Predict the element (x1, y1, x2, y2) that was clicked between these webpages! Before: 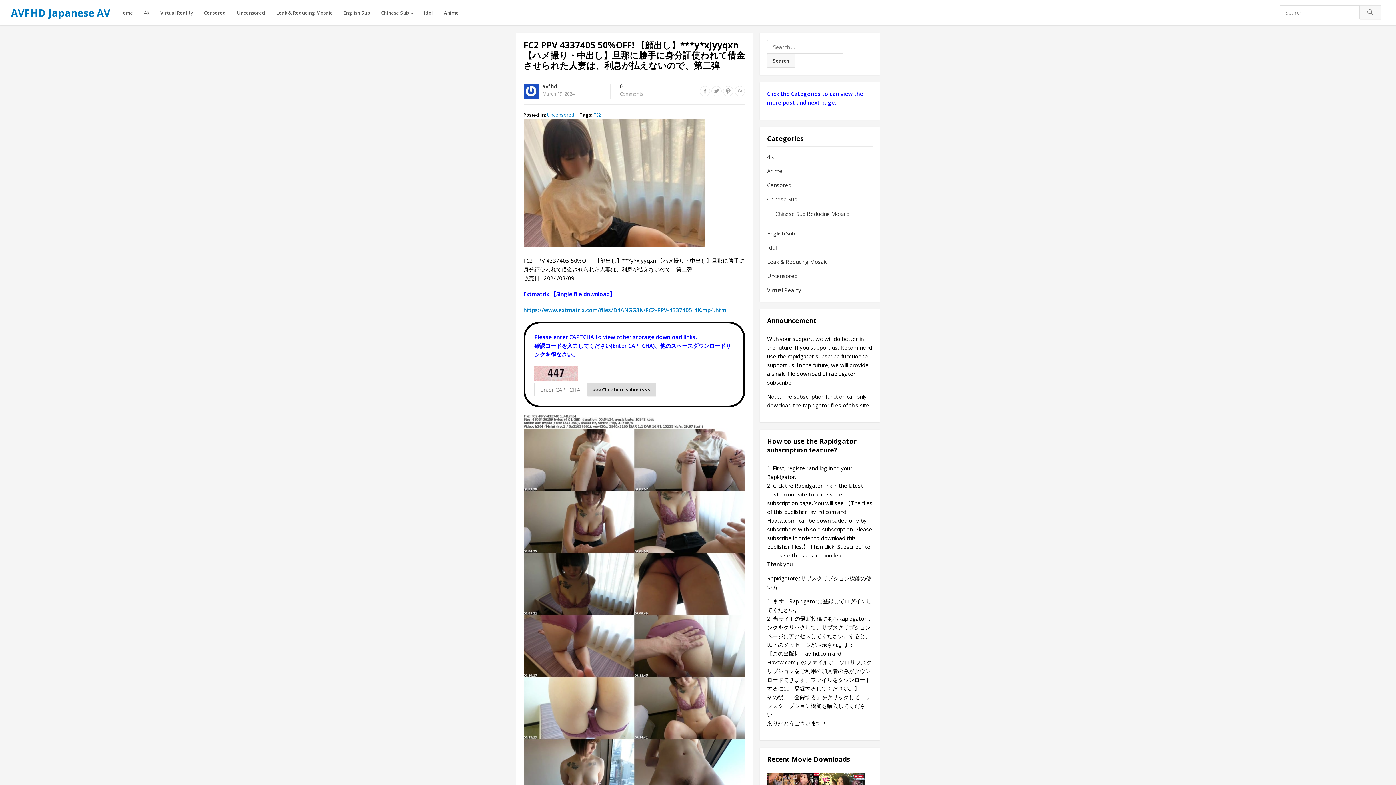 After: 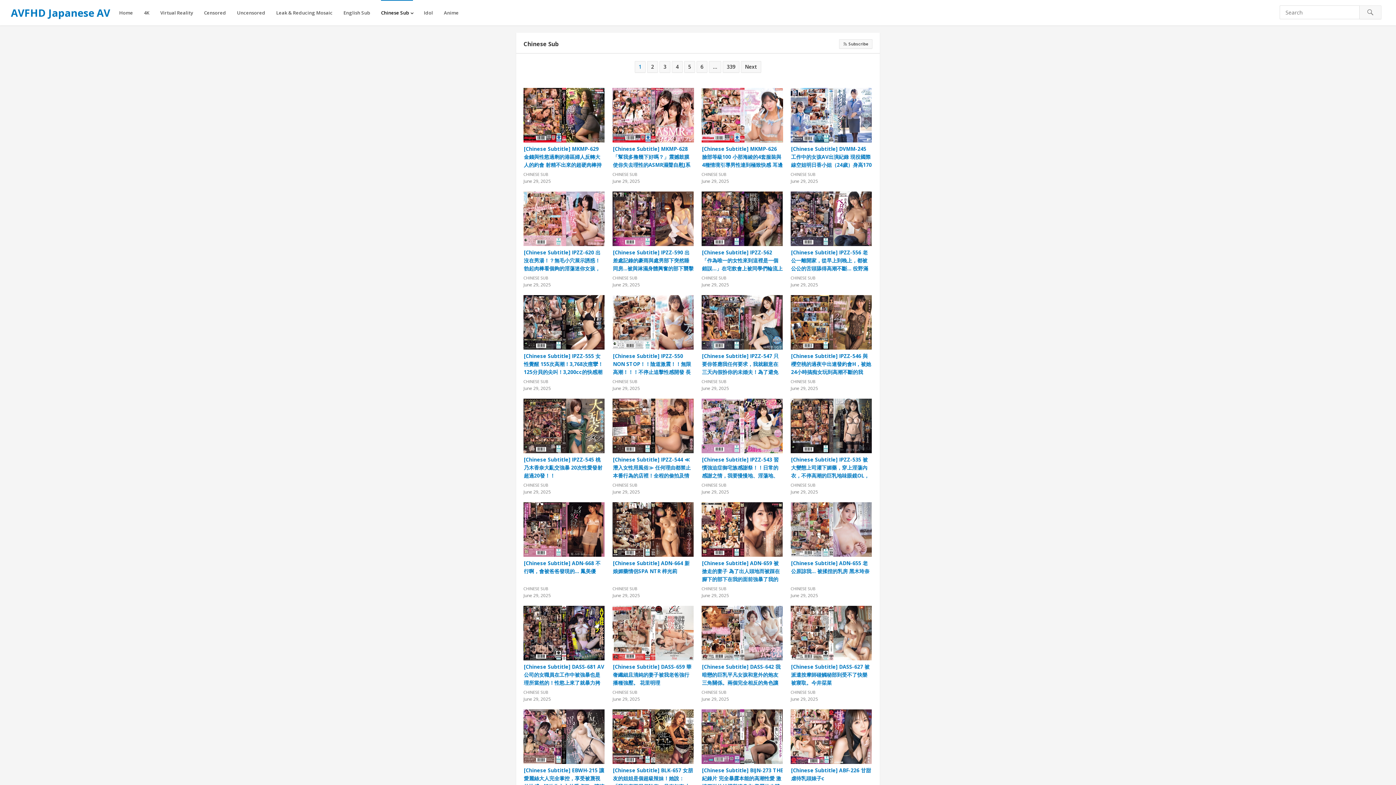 Action: label: Chinese Sub bbox: (381, 0, 413, 25)